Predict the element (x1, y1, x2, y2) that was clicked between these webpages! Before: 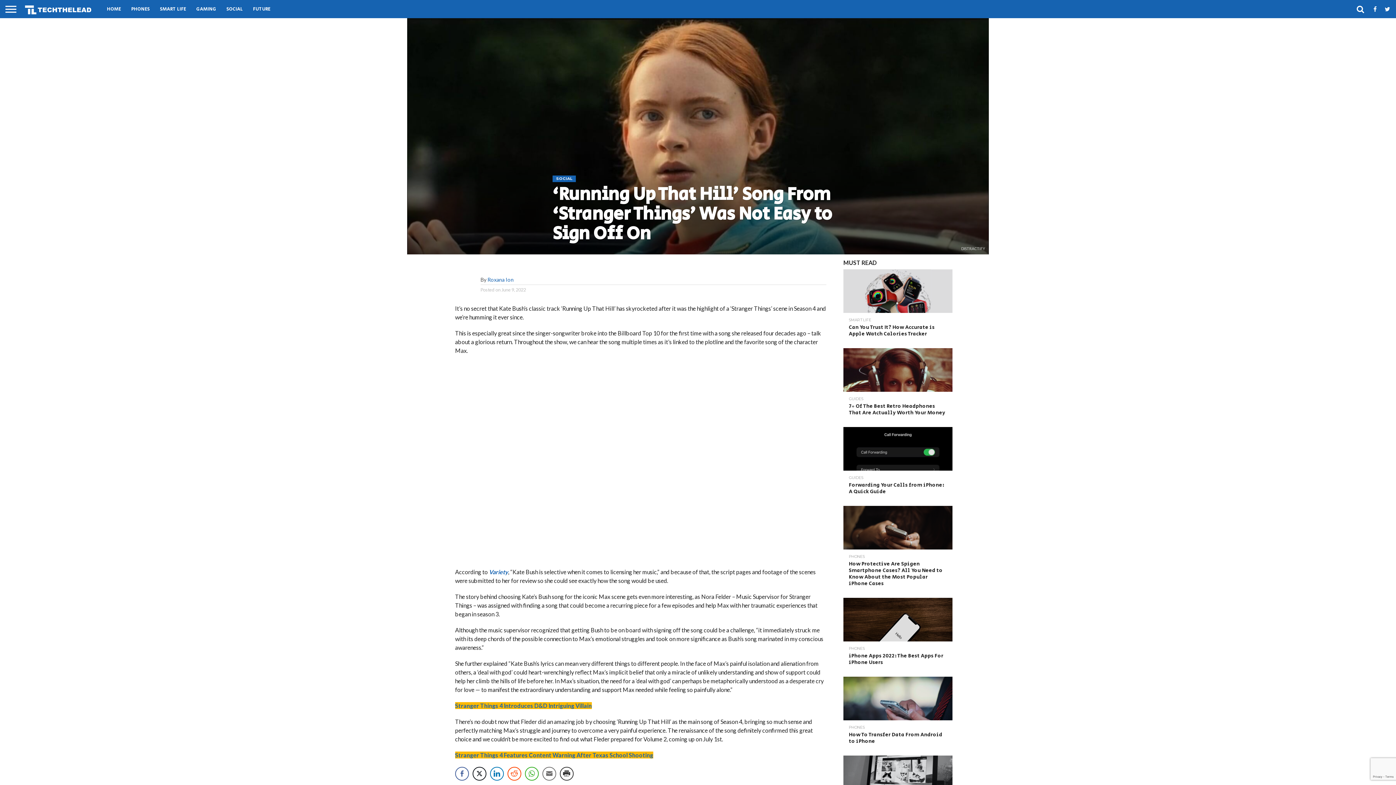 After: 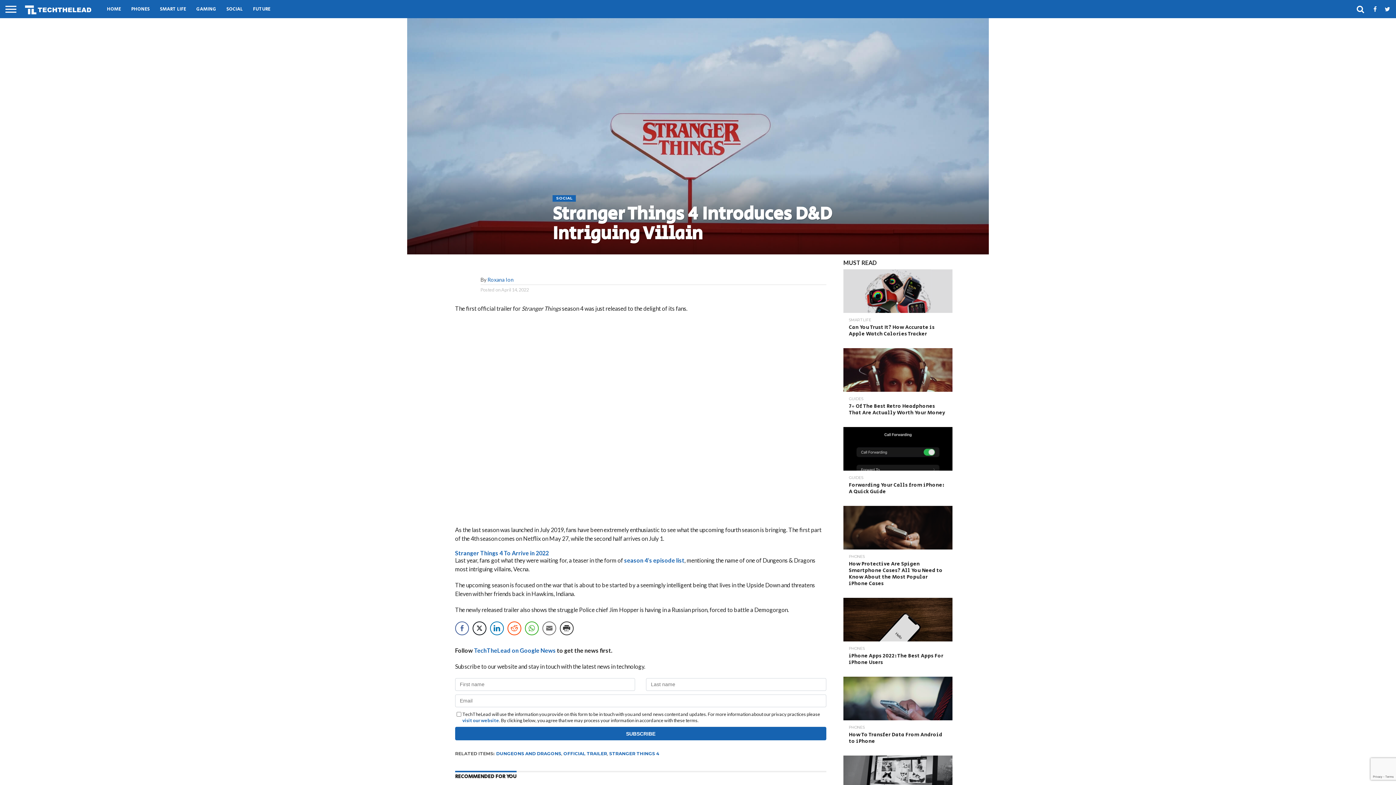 Action: bbox: (455, 702, 591, 709) label: Stranger Things 4 Introduces D&D Intriguing Villain